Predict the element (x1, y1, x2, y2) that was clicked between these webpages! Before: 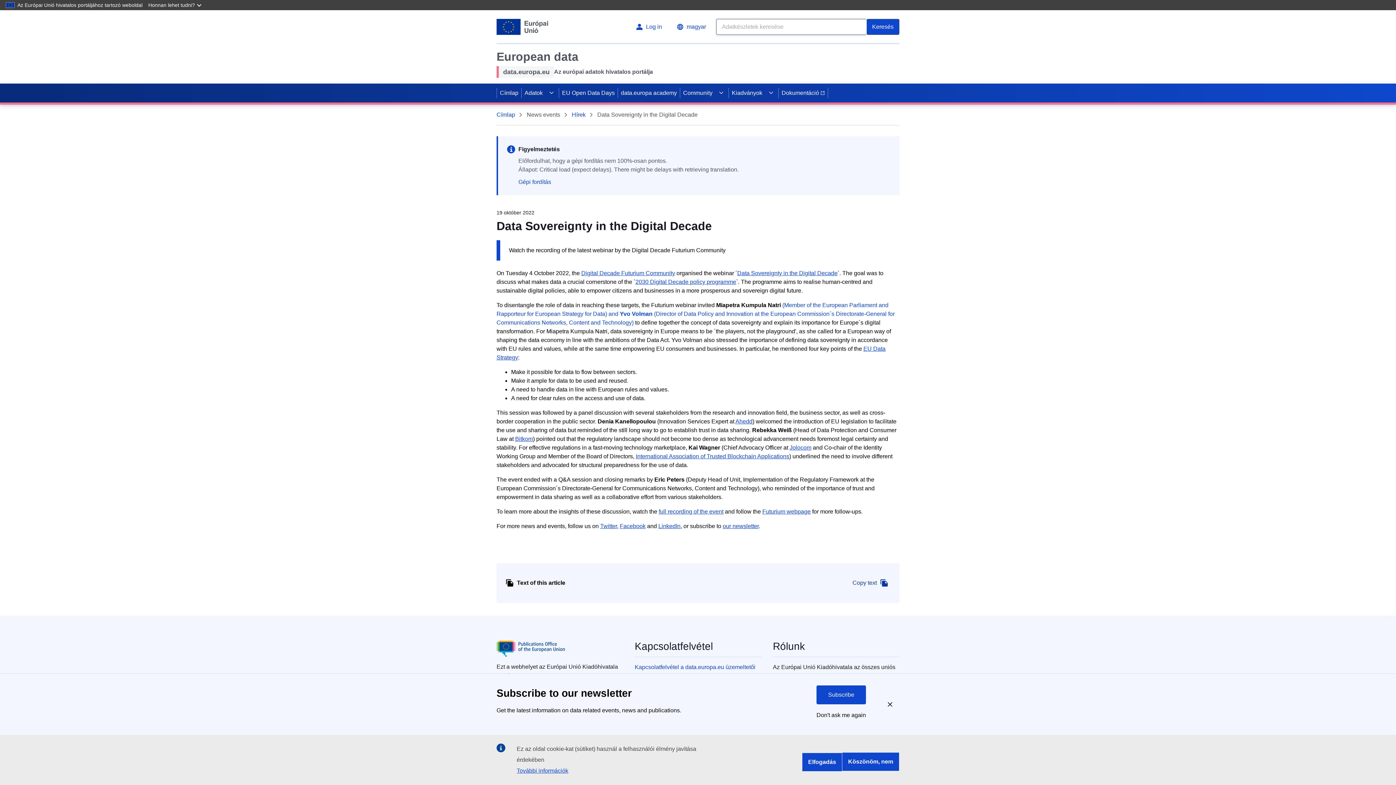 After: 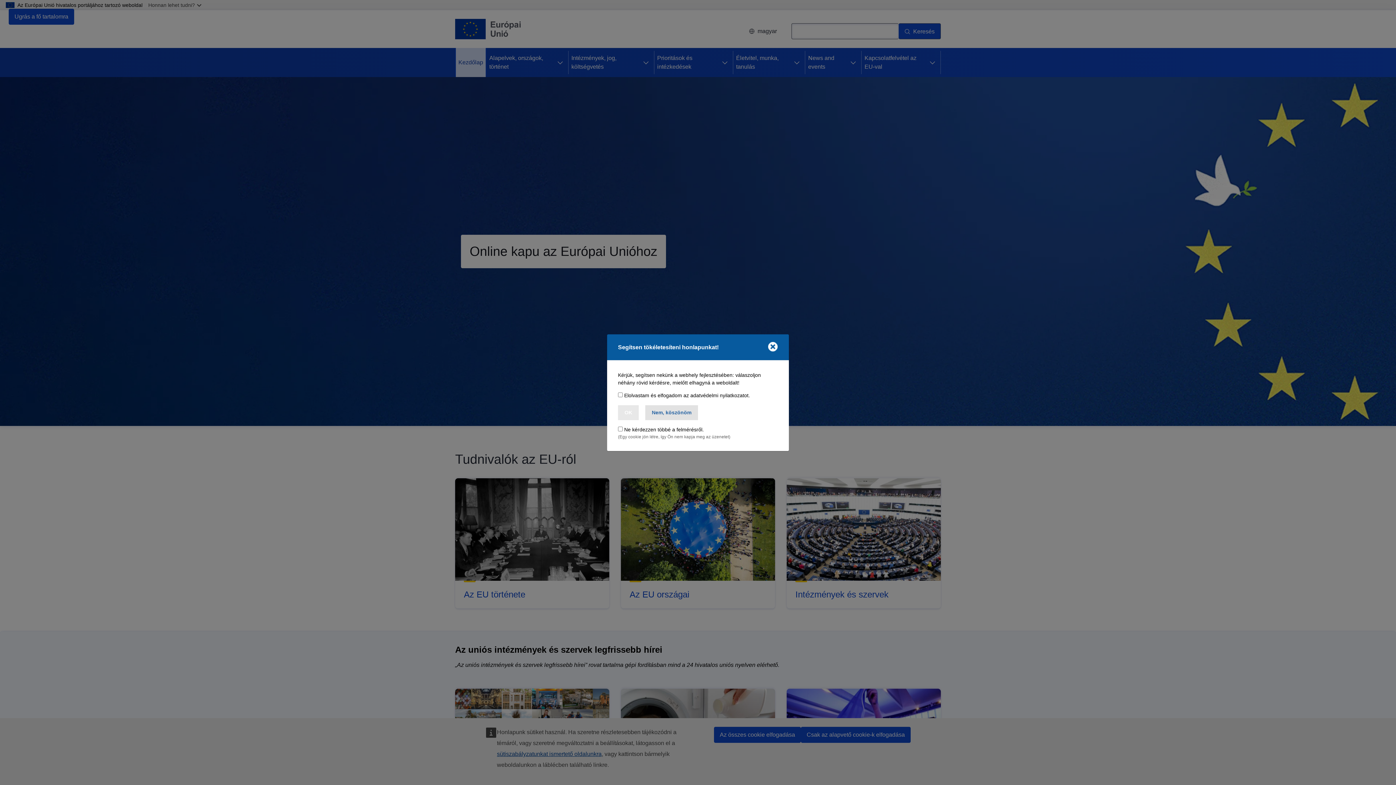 Action: bbox: (496, 18, 548, 34) label: European Union